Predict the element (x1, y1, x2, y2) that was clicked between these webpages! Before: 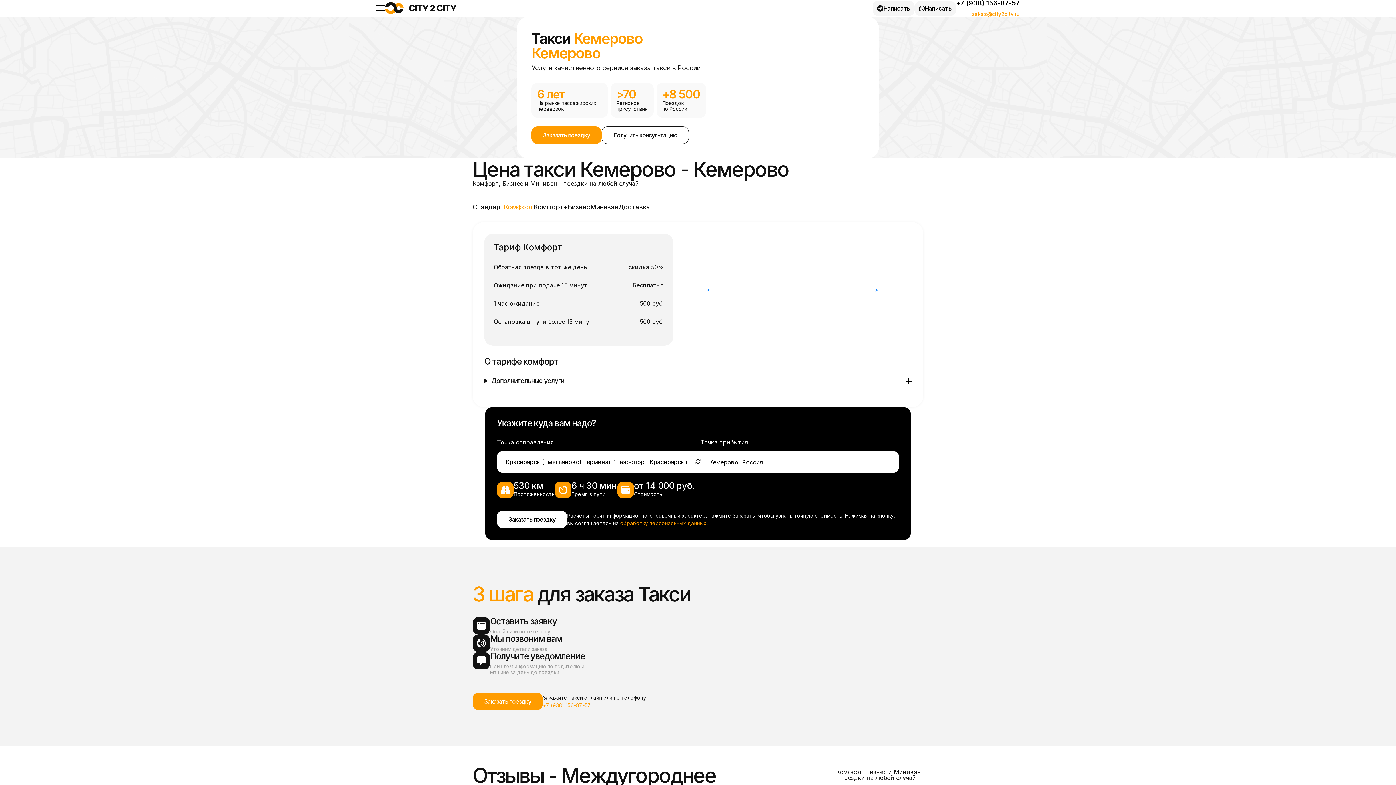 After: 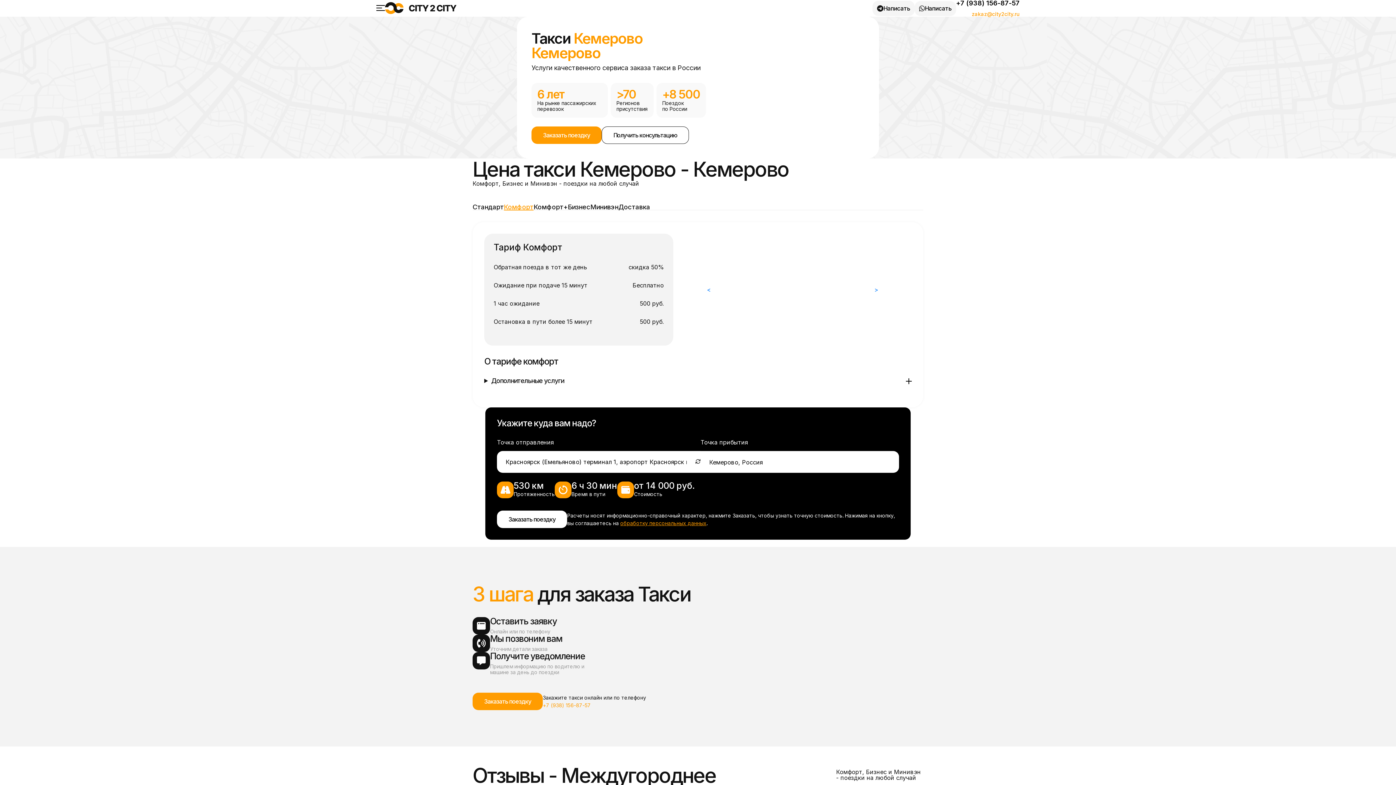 Action: bbox: (695, 451, 700, 473)